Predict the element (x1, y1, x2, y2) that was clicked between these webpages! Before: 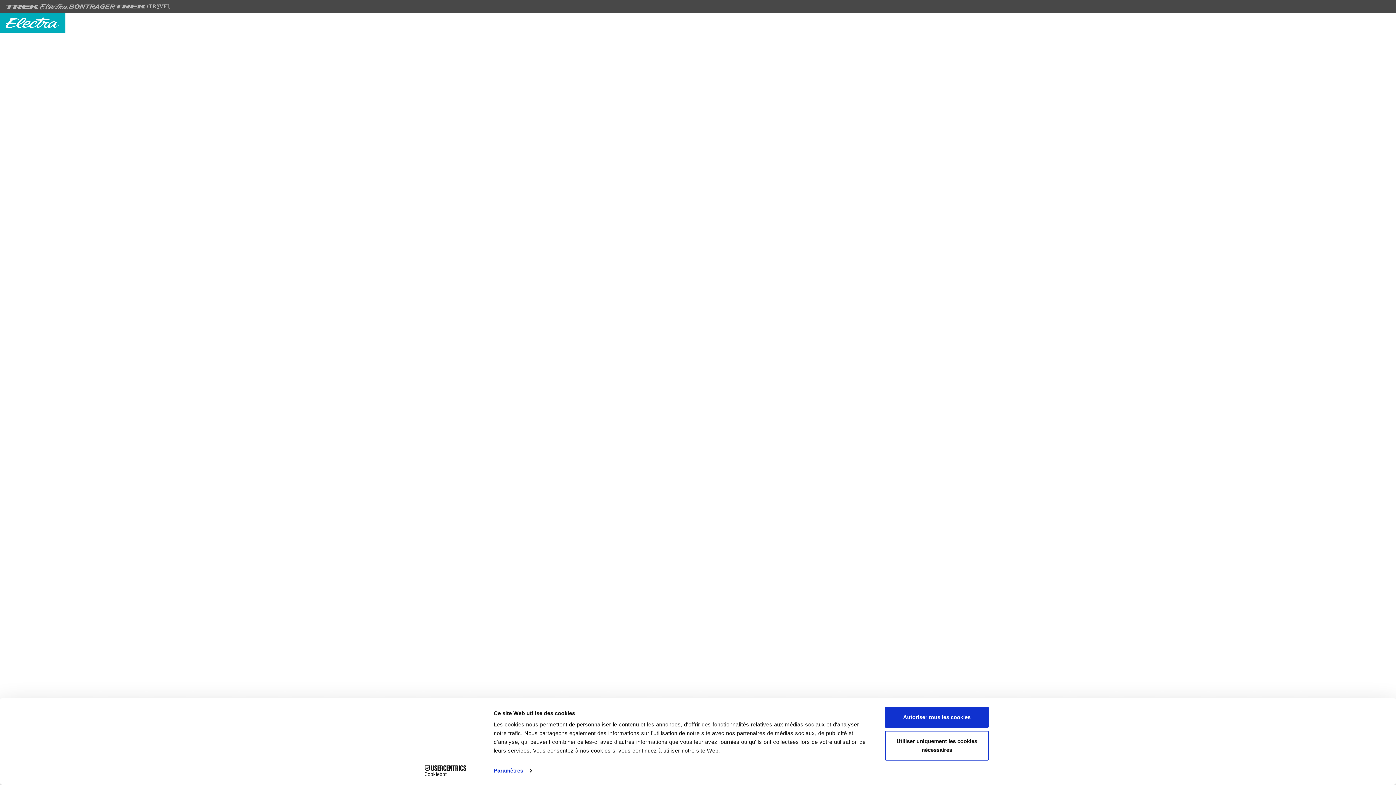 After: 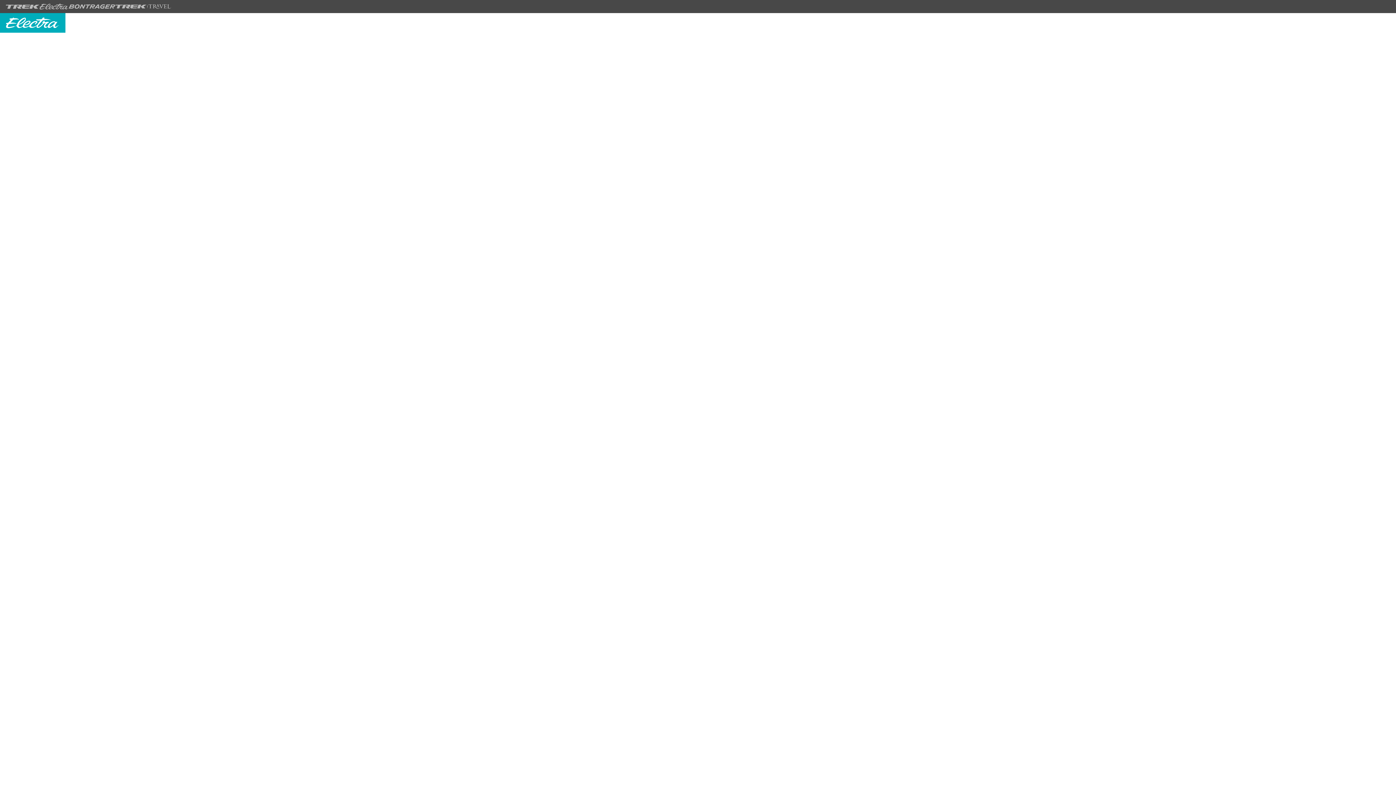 Action: label: Utiliser uniquement les cookies nécessaires bbox: (885, 731, 989, 760)